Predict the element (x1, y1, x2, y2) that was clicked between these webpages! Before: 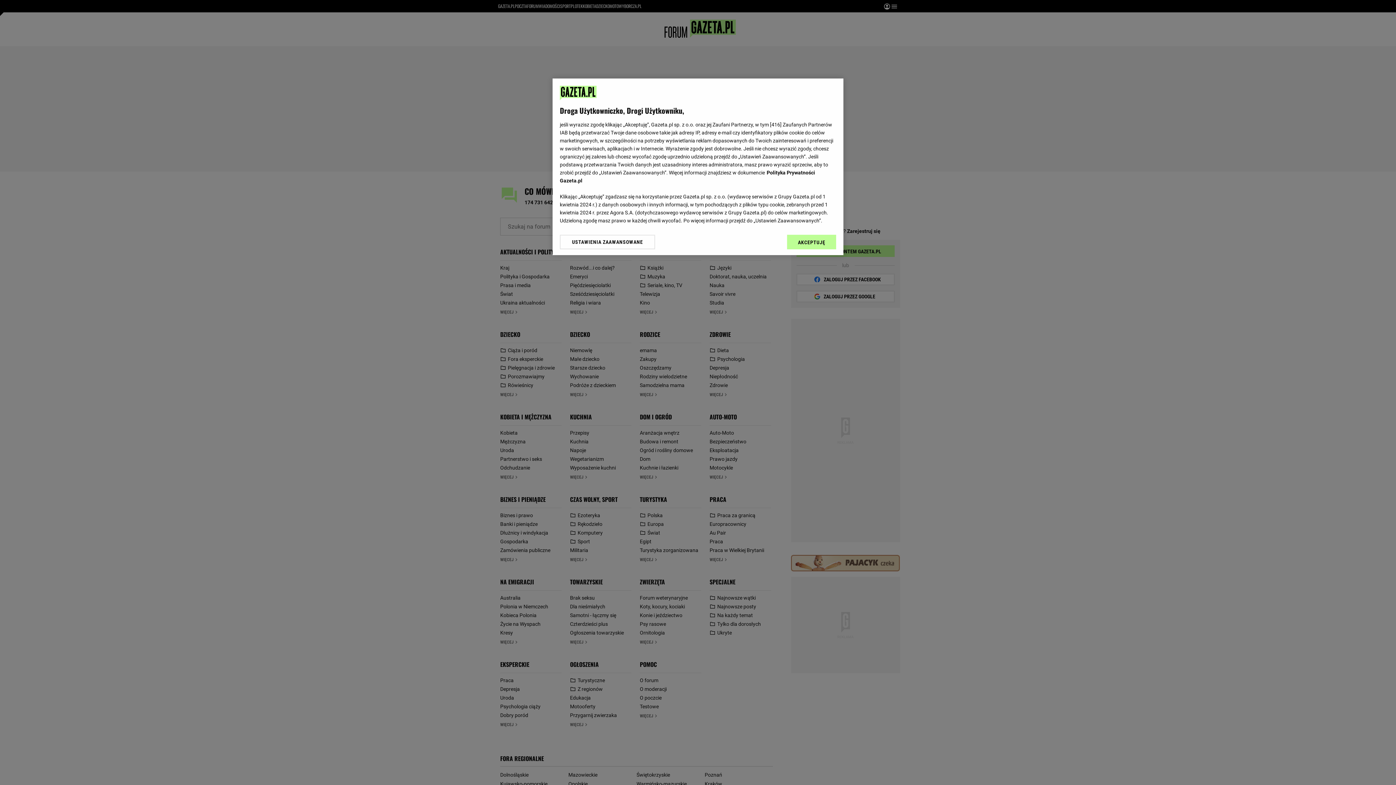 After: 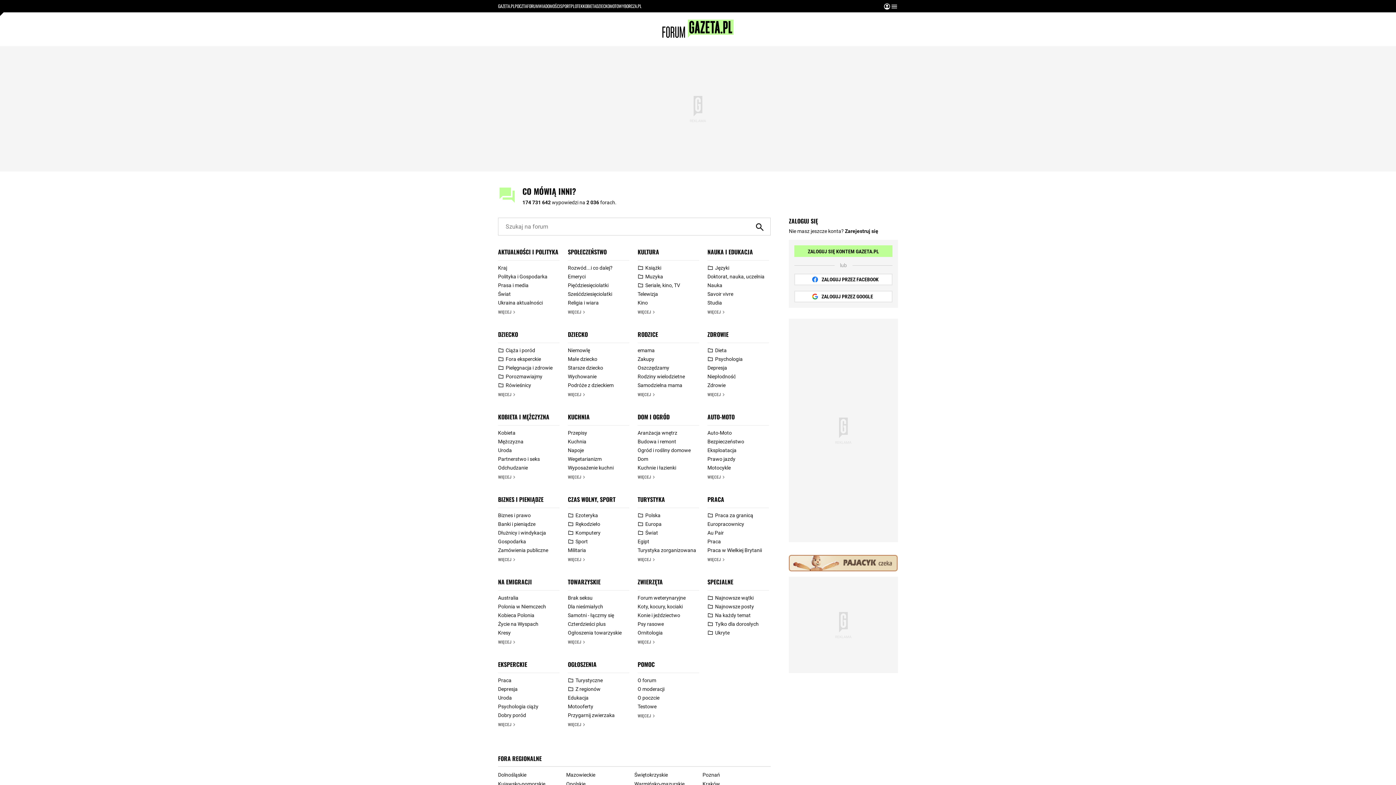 Action: label: AKCEPTUJĘ bbox: (787, 234, 836, 249)